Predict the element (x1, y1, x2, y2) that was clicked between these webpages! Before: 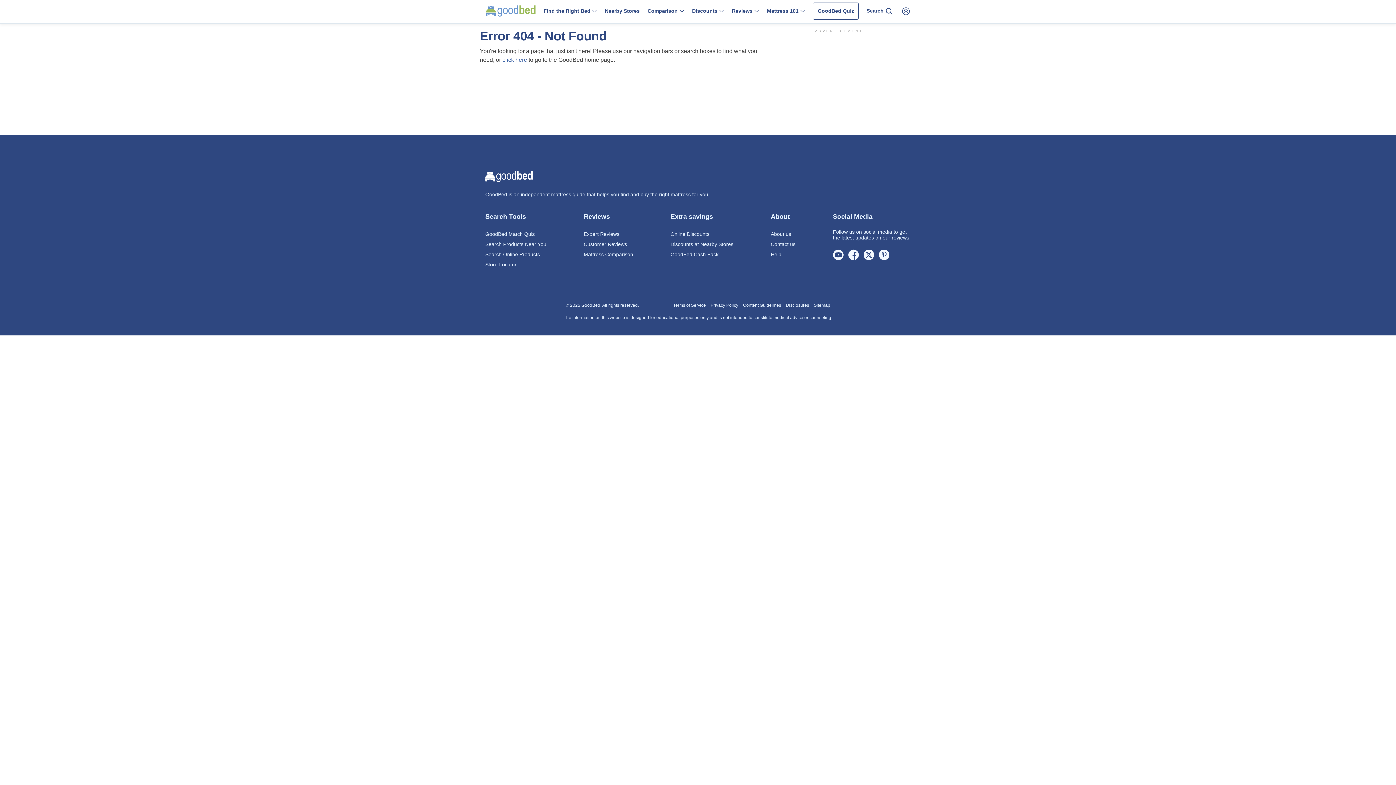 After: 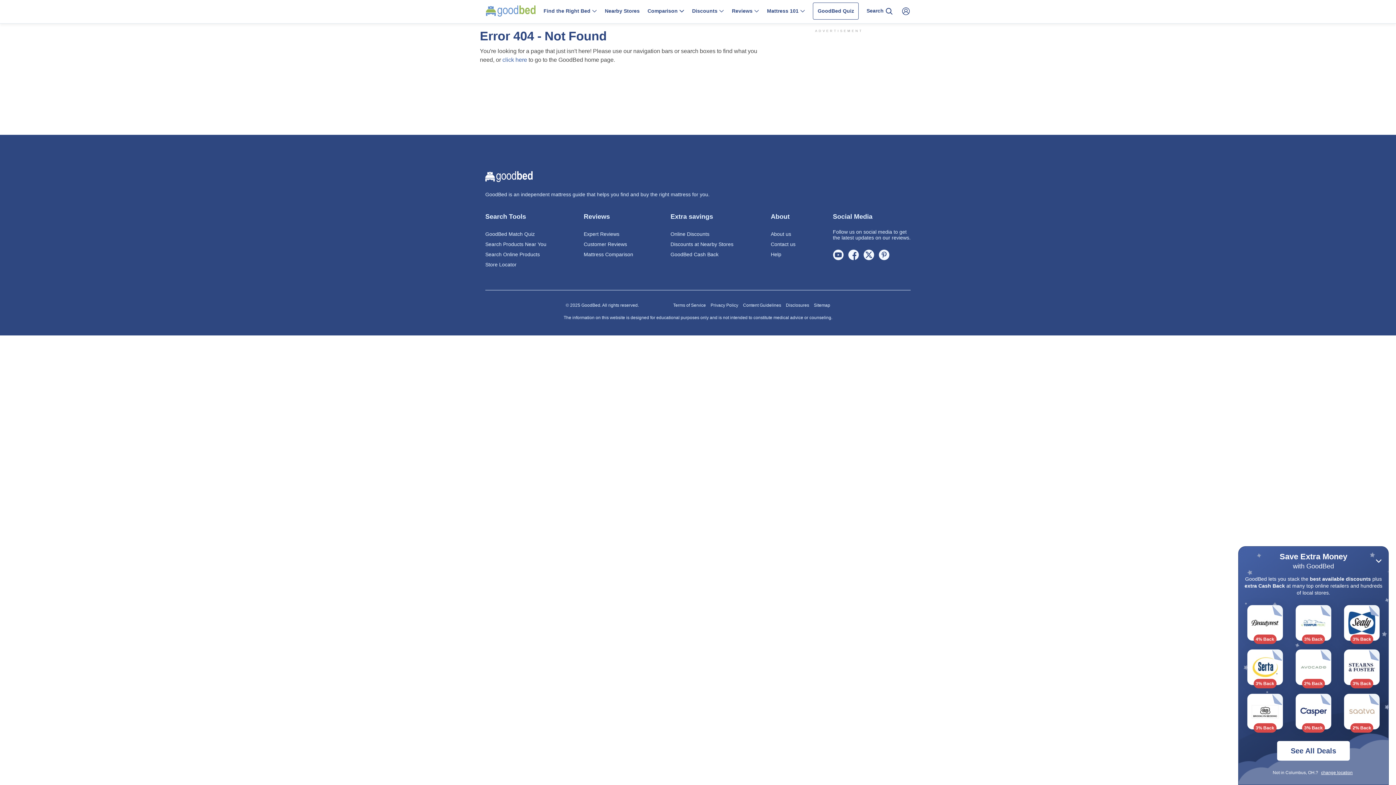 Action: bbox: (833, 249, 844, 260)